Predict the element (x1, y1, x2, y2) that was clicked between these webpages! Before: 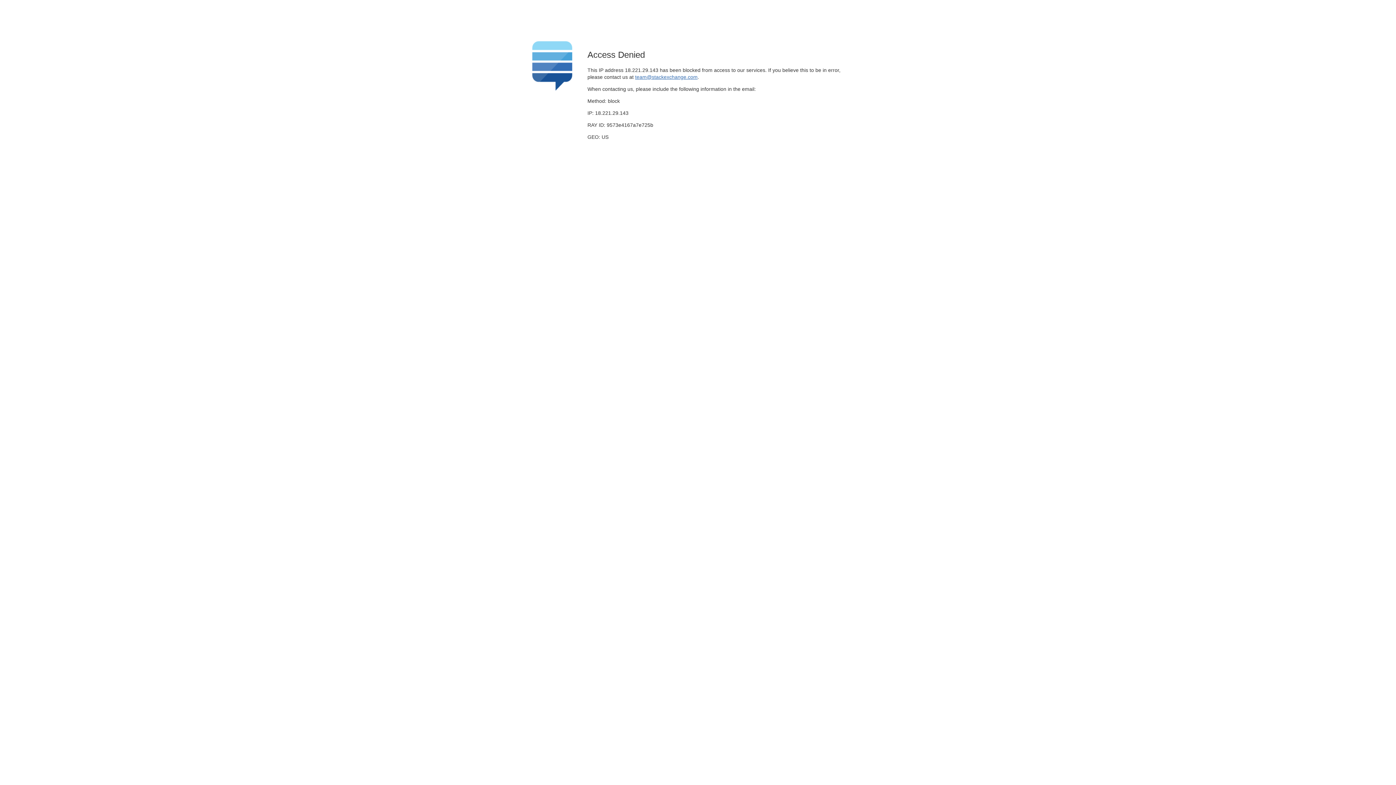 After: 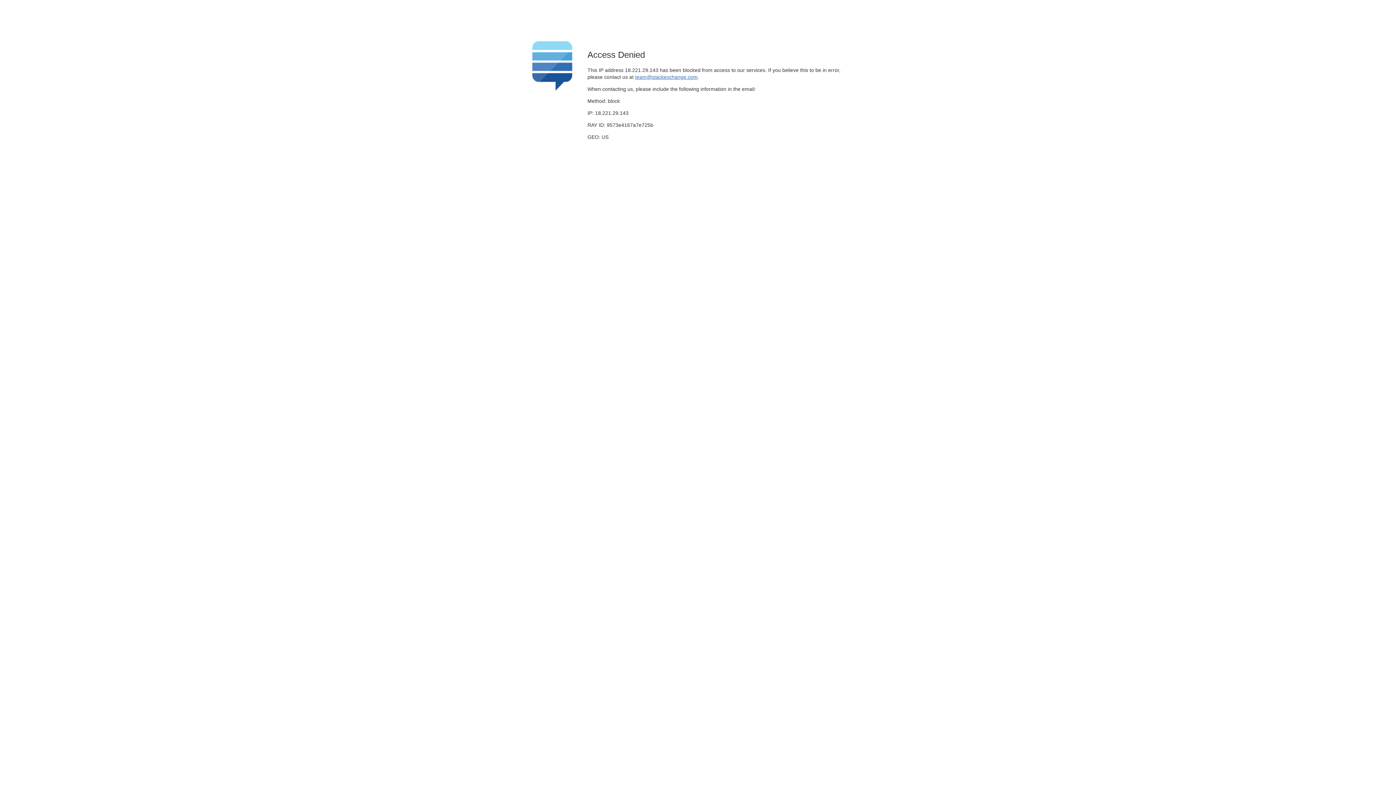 Action: label: team@stackexchange.com bbox: (635, 74, 697, 79)